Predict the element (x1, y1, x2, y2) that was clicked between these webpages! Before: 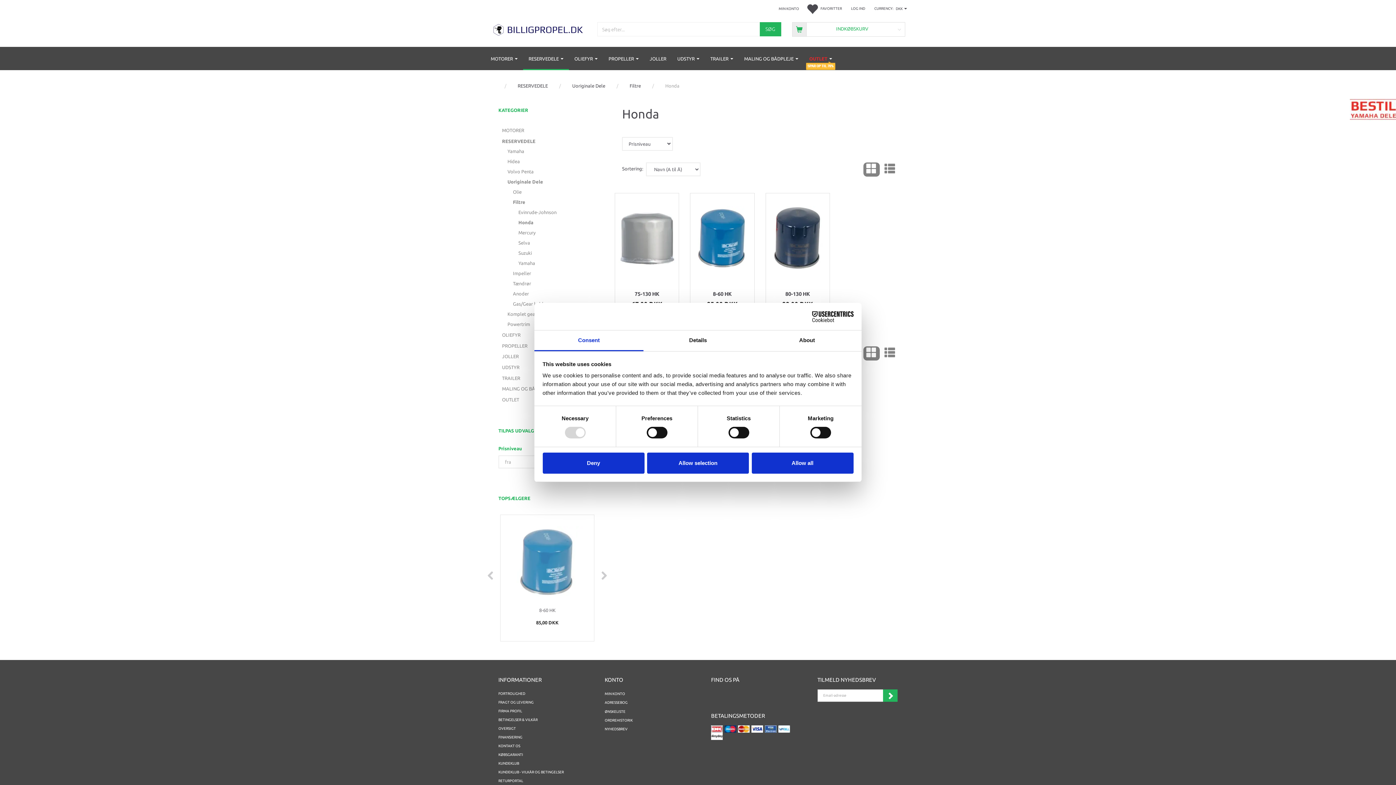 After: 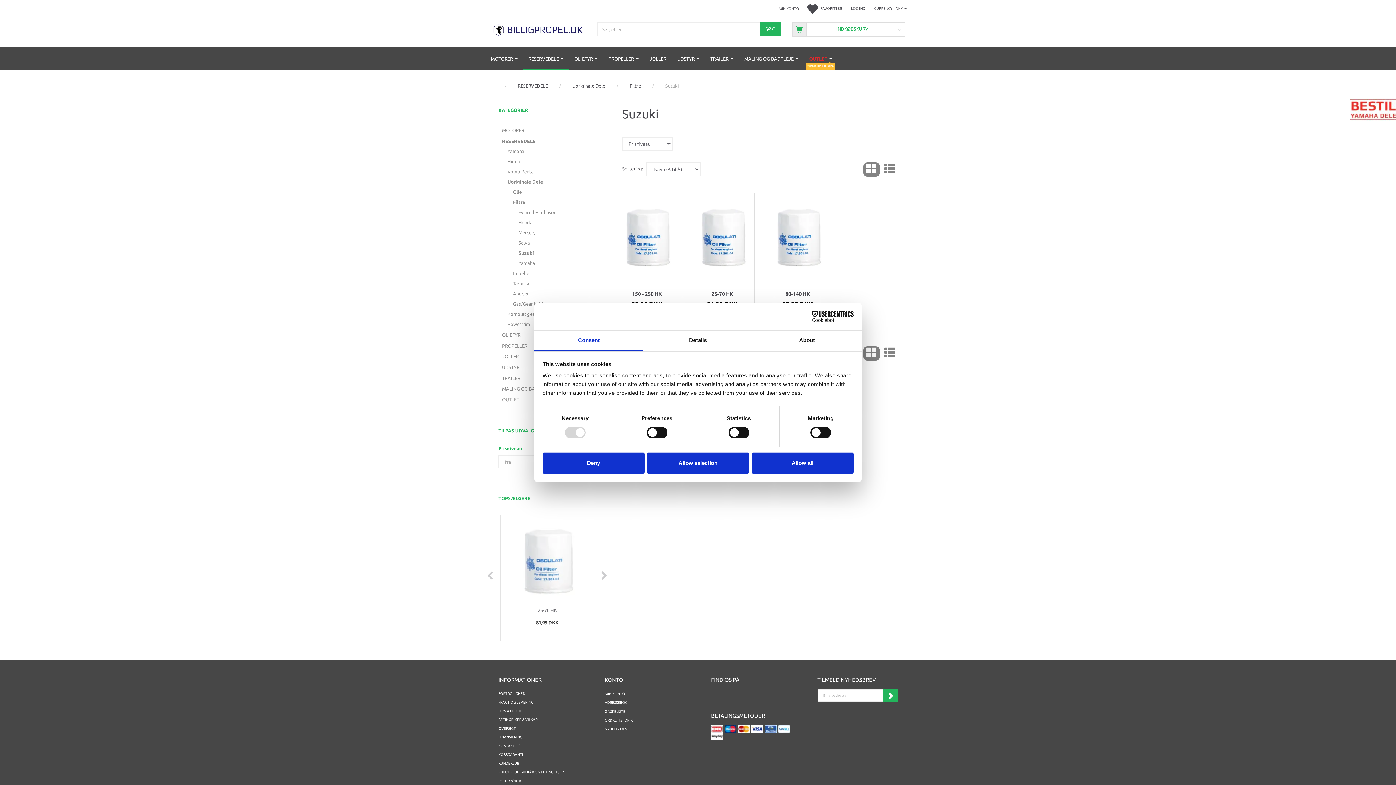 Action: label: Suzuki bbox: (514, 248, 596, 258)